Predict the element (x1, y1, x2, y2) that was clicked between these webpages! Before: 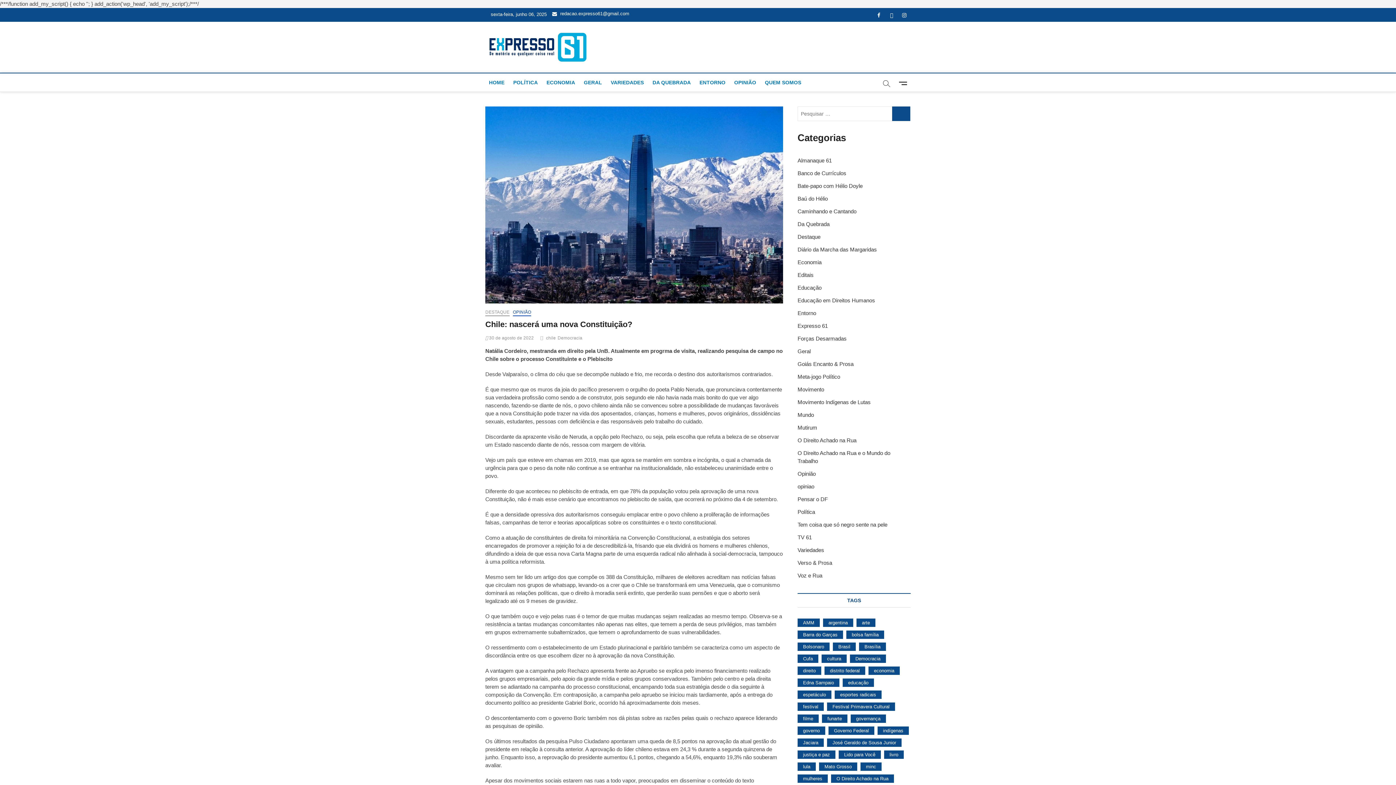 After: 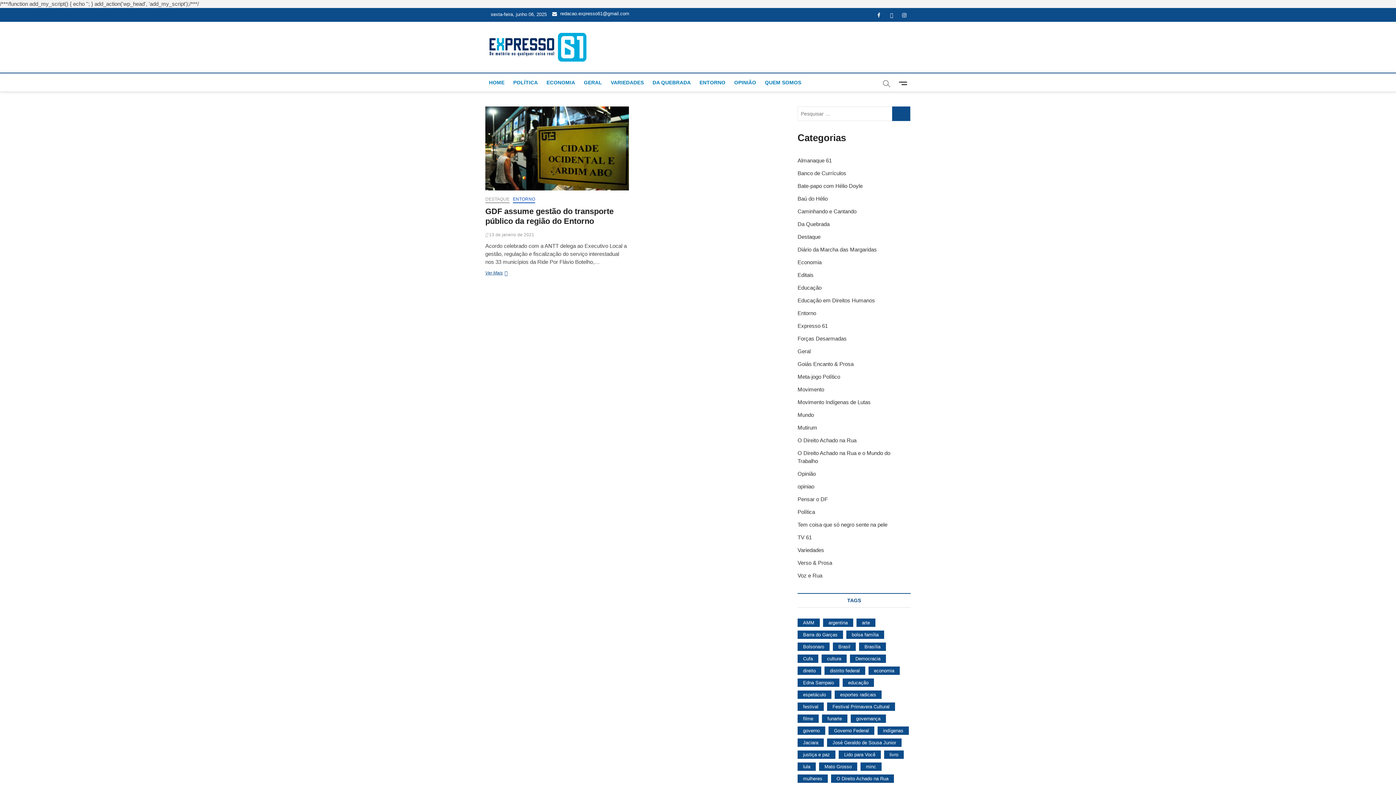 Action: bbox: (696, 73, 729, 91) label: ENTORNO